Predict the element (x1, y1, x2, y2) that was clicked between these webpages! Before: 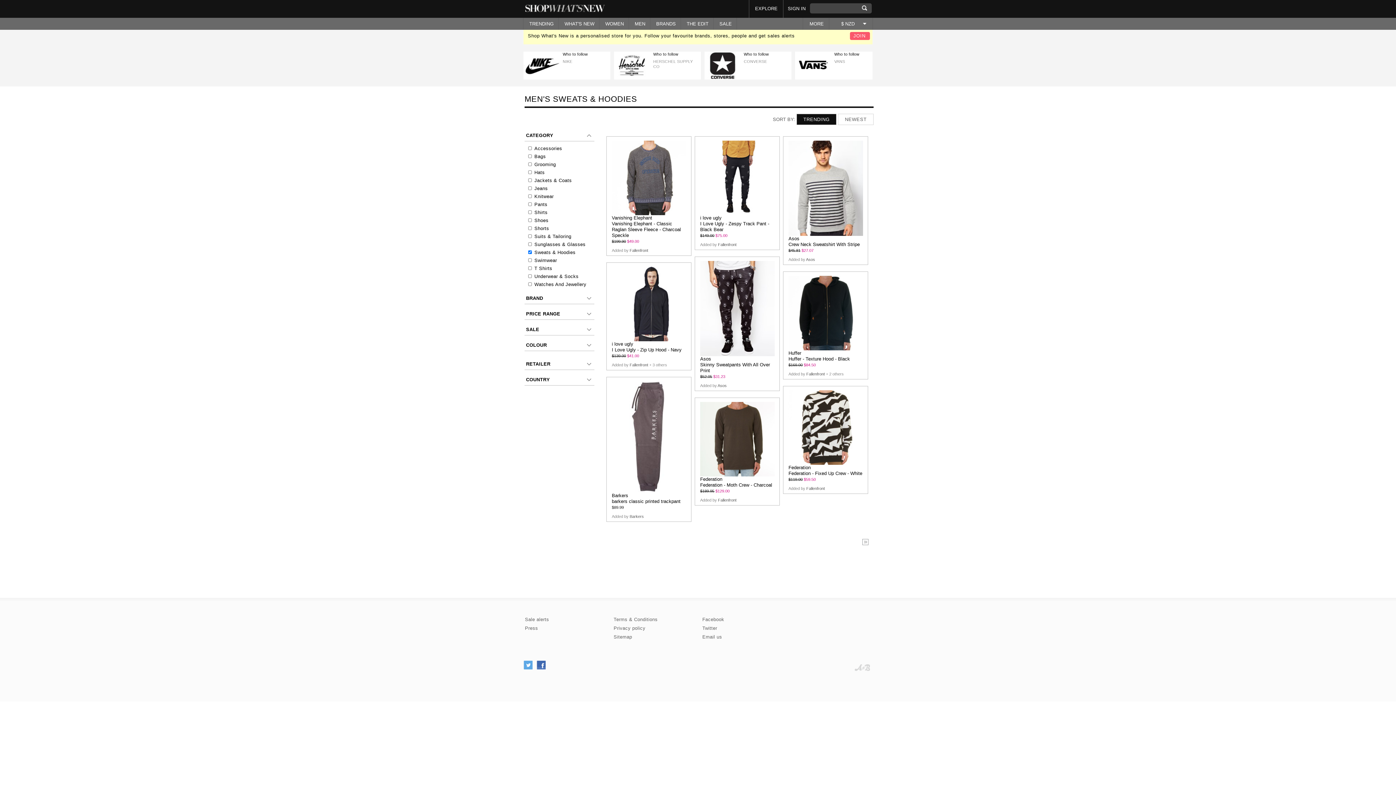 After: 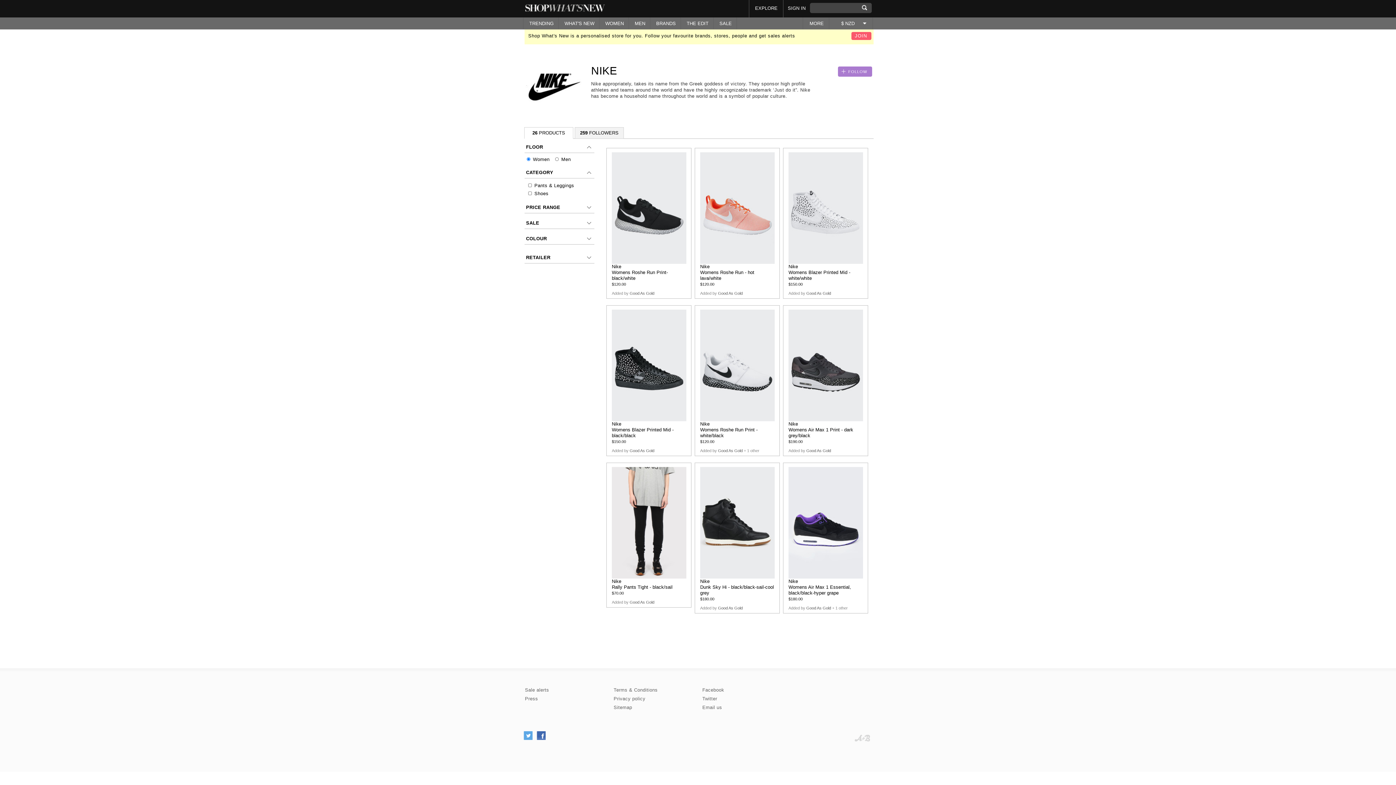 Action: bbox: (523, 51, 610, 82) label: Who to follow
NIKE